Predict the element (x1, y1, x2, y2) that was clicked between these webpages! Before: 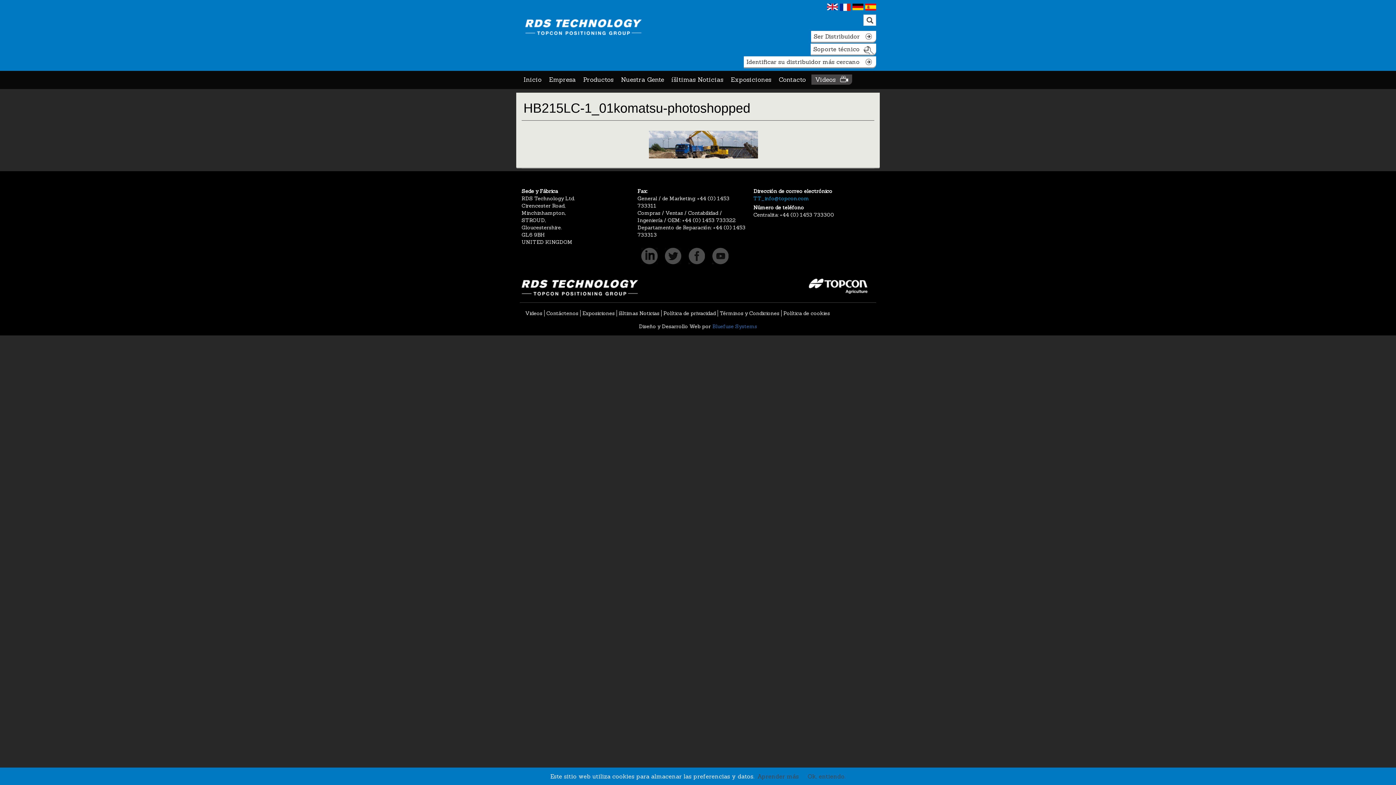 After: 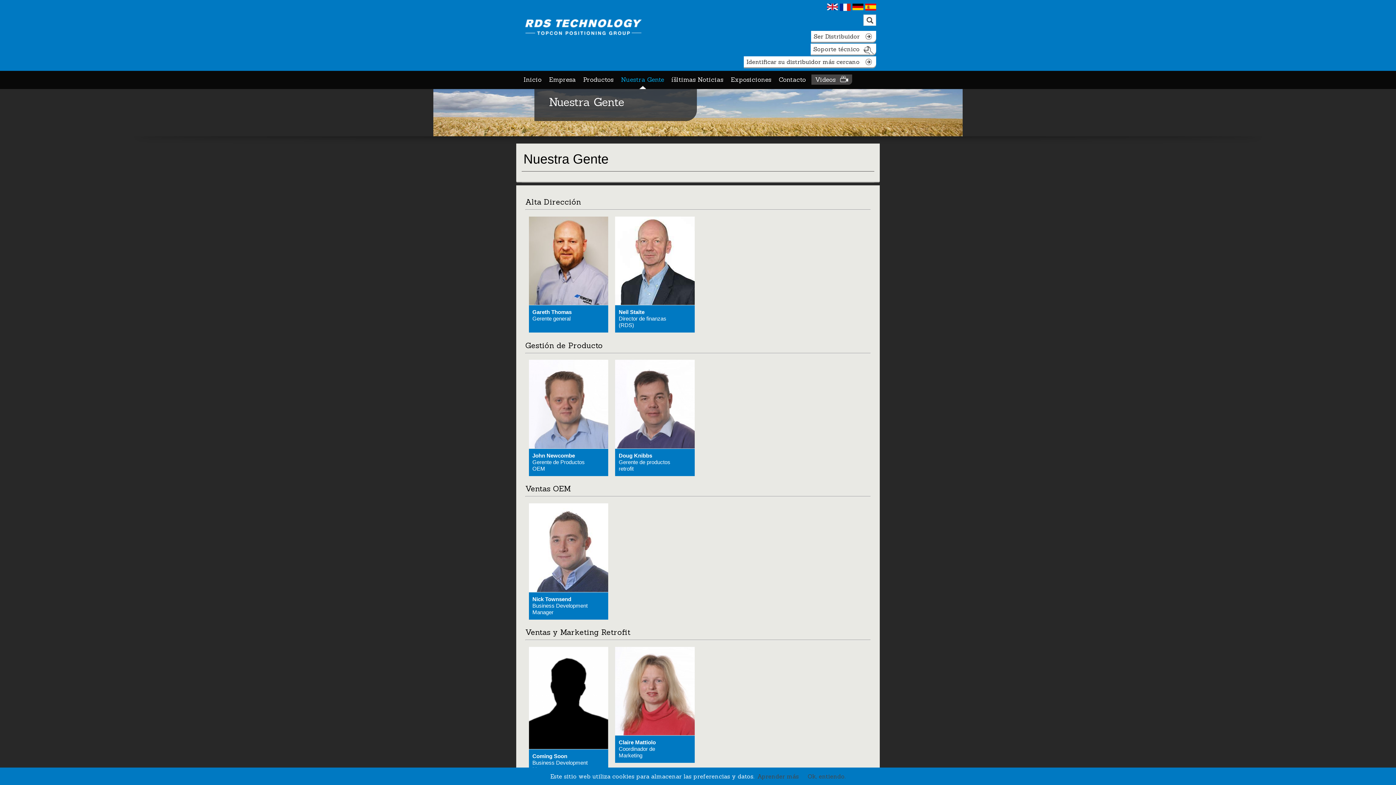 Action: label: Nuestra Gente bbox: (621, 75, 664, 83)